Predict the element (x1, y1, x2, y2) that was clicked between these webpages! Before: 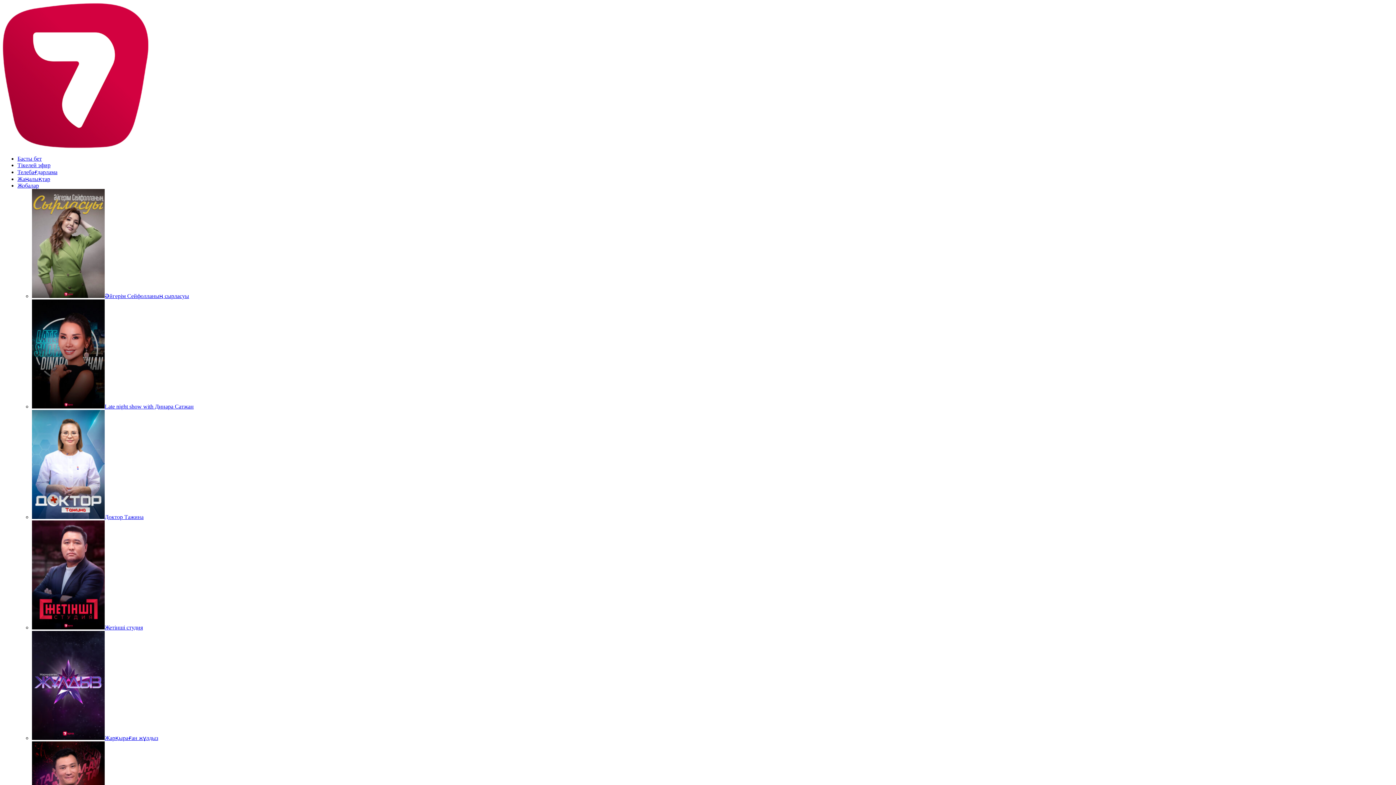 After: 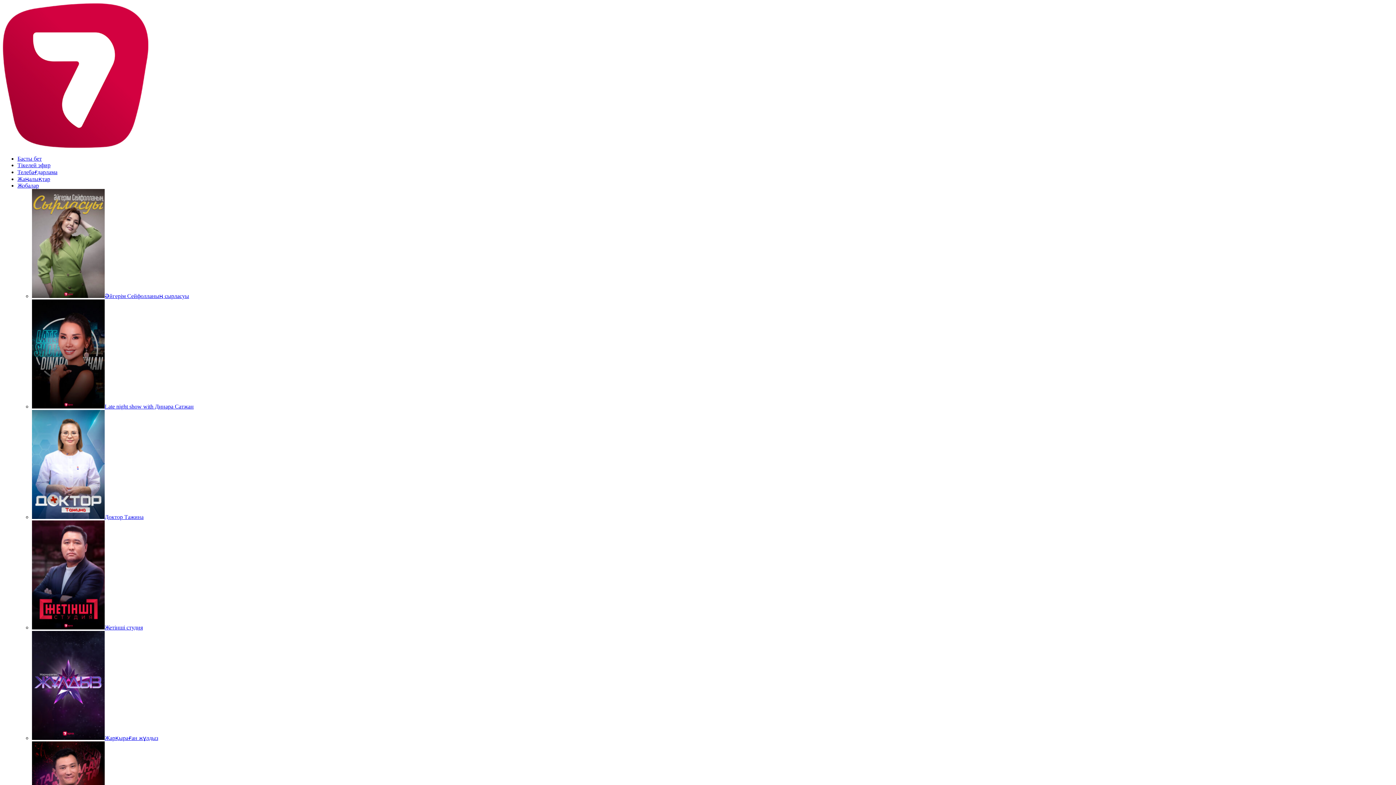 Action: bbox: (32, 514, 143, 520) label: Доктор Тажина